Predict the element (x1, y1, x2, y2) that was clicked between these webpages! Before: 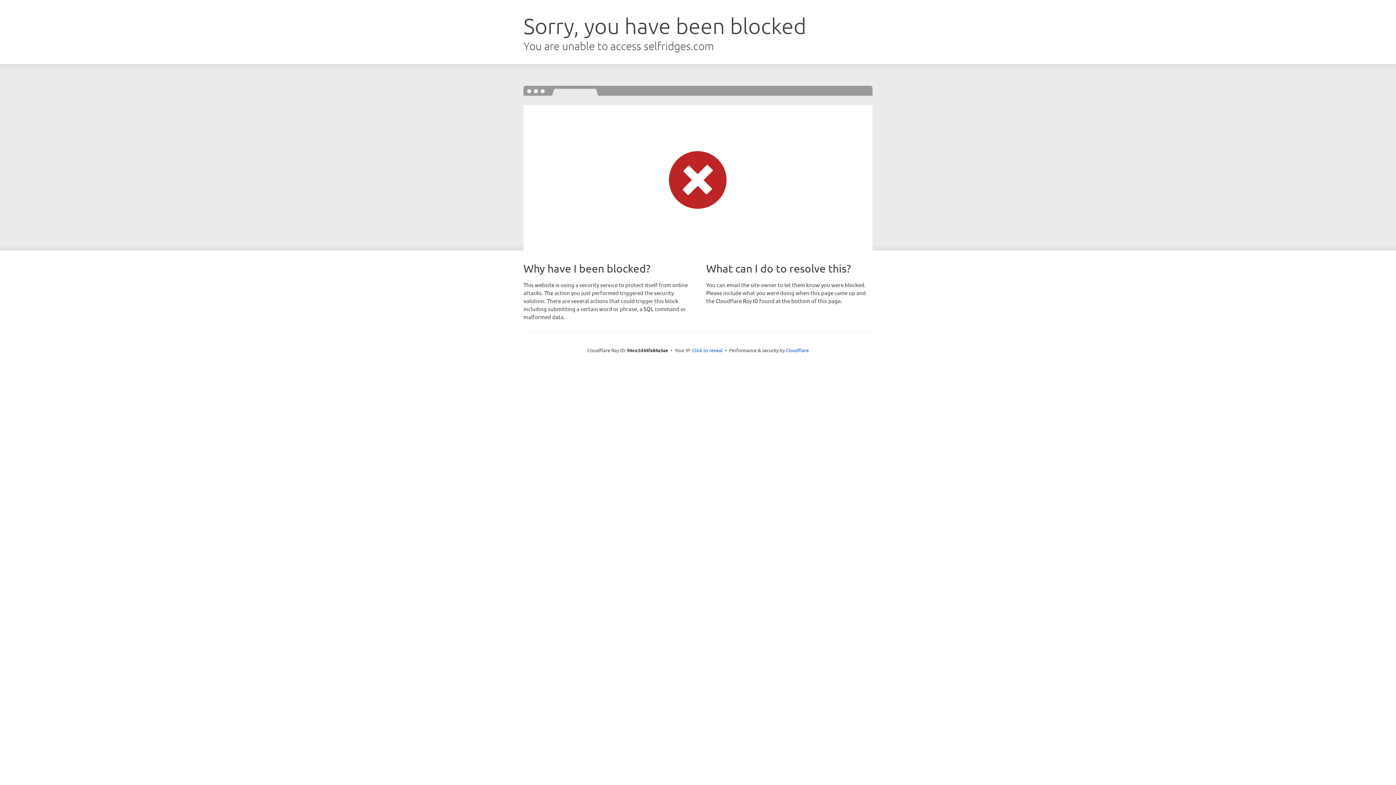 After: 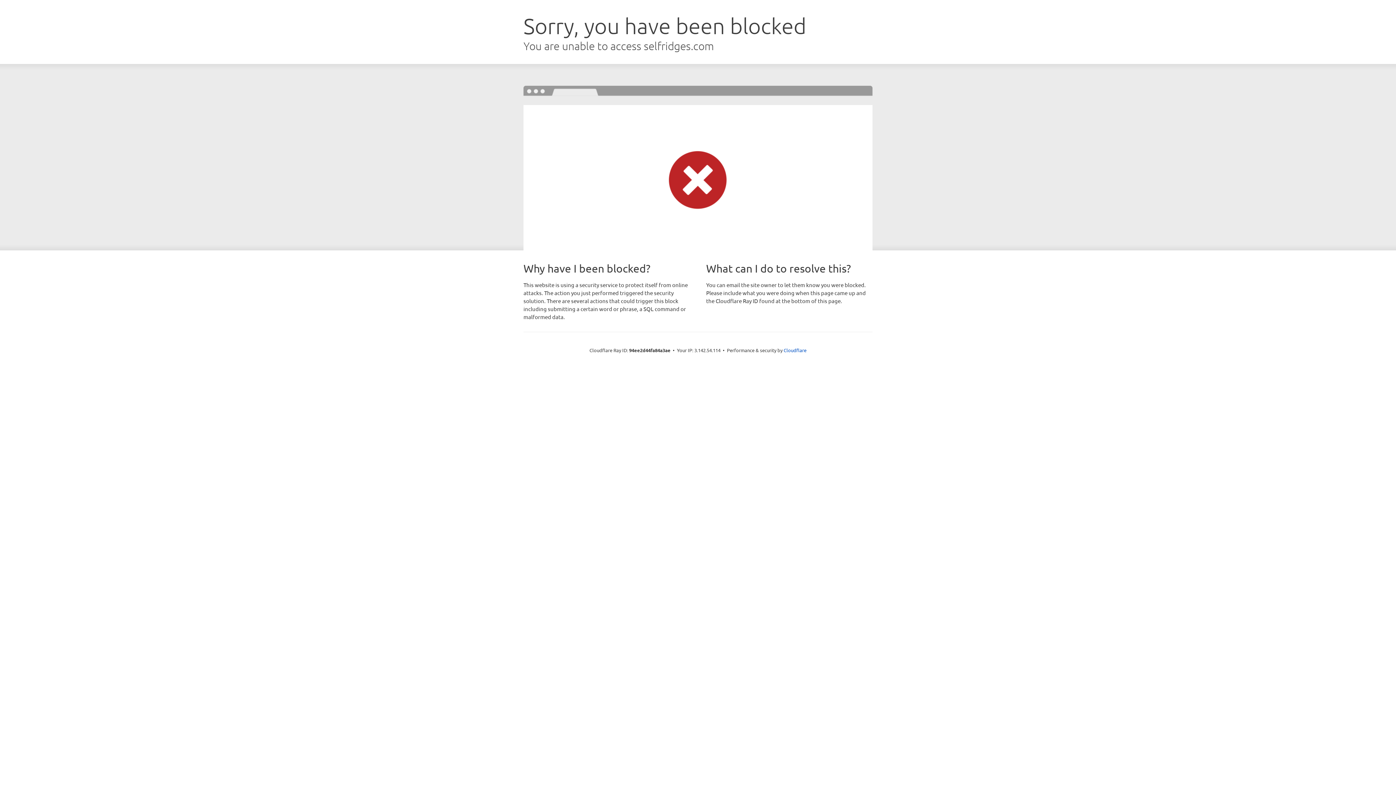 Action: label: Click to reveal bbox: (692, 346, 722, 353)